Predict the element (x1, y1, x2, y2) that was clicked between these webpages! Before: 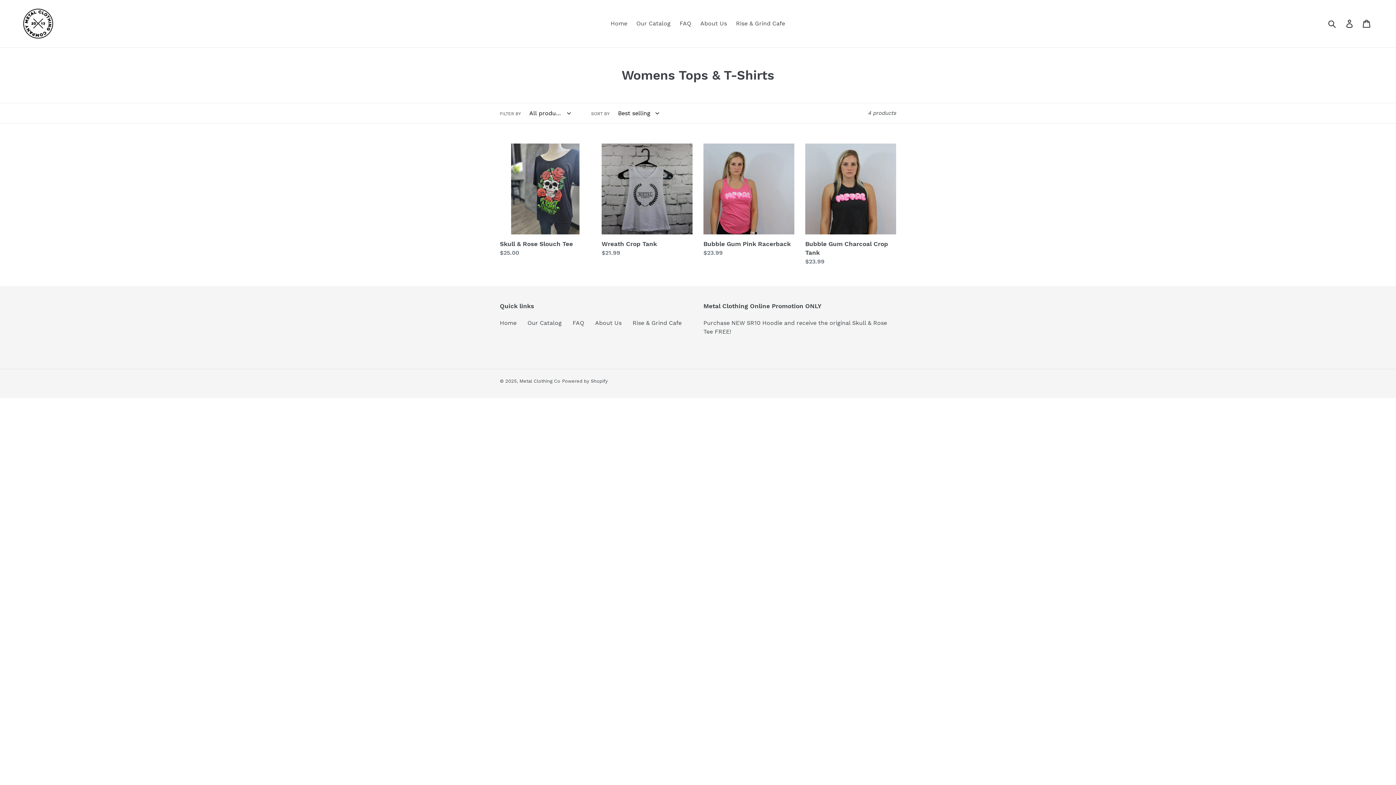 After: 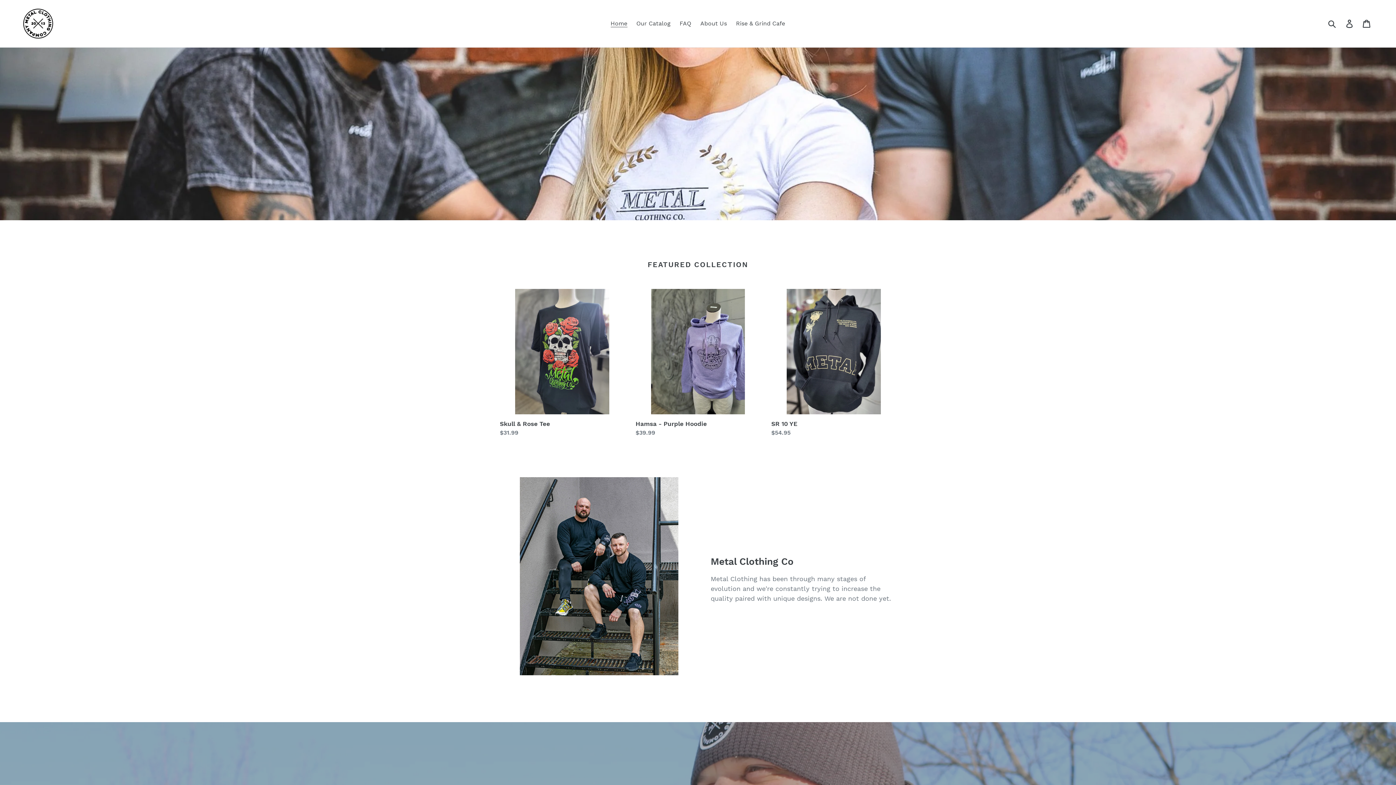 Action: bbox: (20, 5, 358, 41)